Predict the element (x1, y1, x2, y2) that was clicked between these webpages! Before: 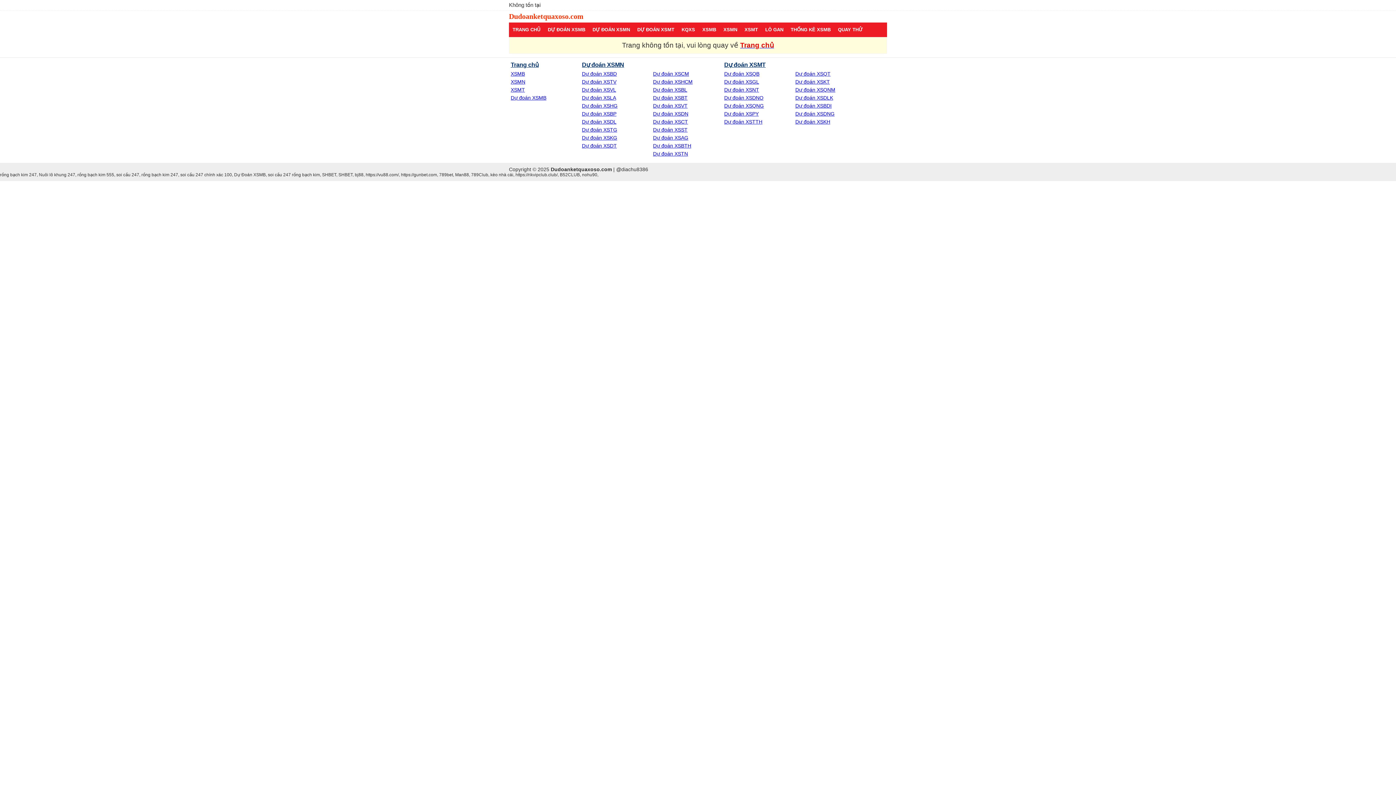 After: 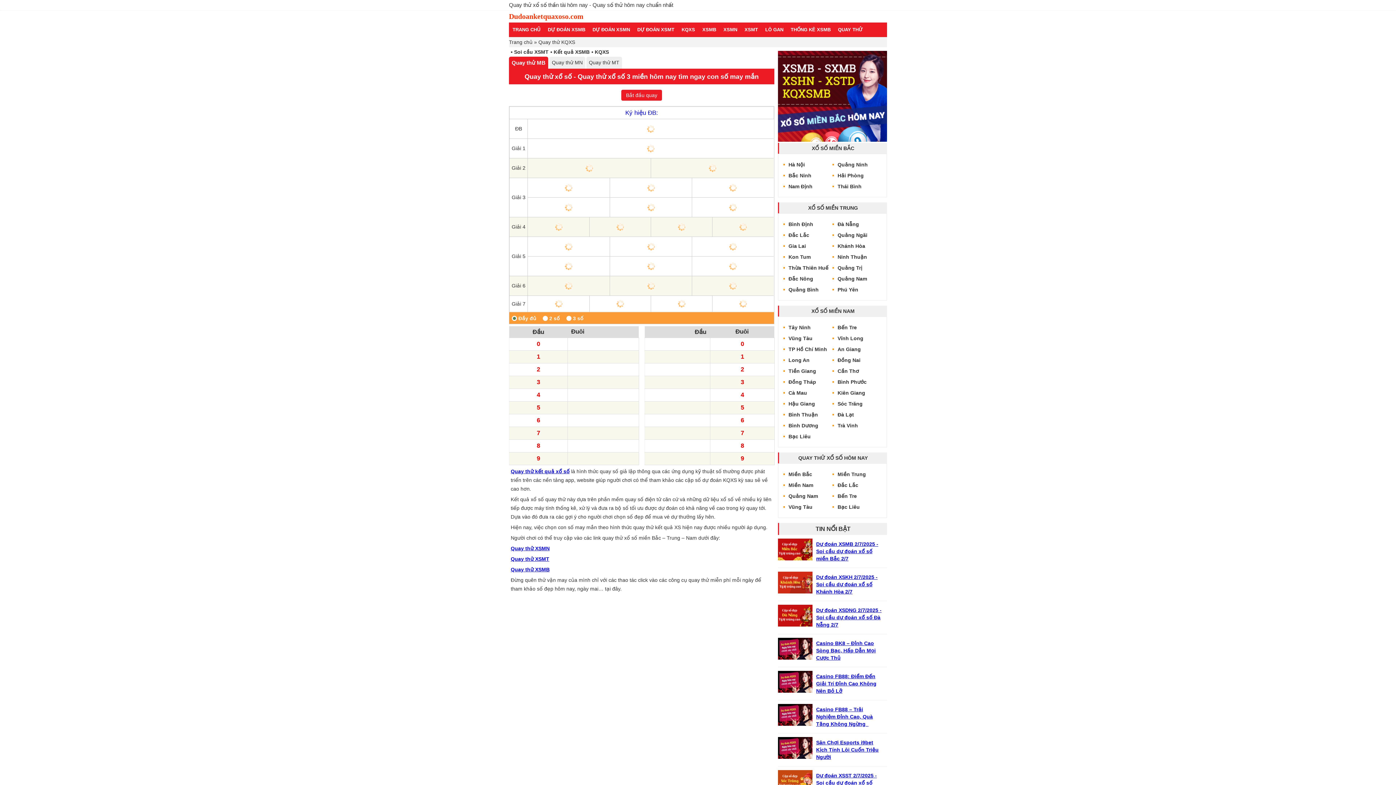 Action: label: QUAY THỬ bbox: (834, 22, 866, 37)